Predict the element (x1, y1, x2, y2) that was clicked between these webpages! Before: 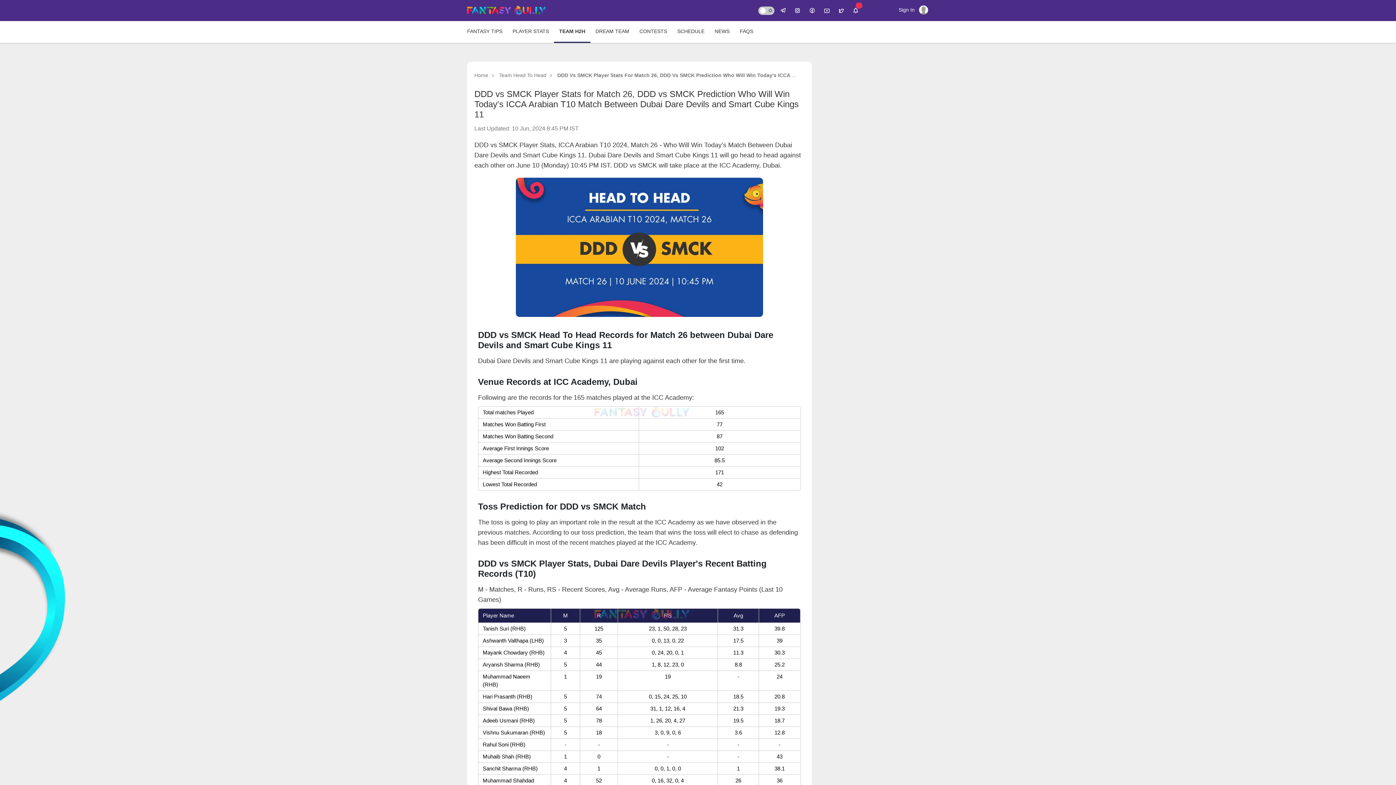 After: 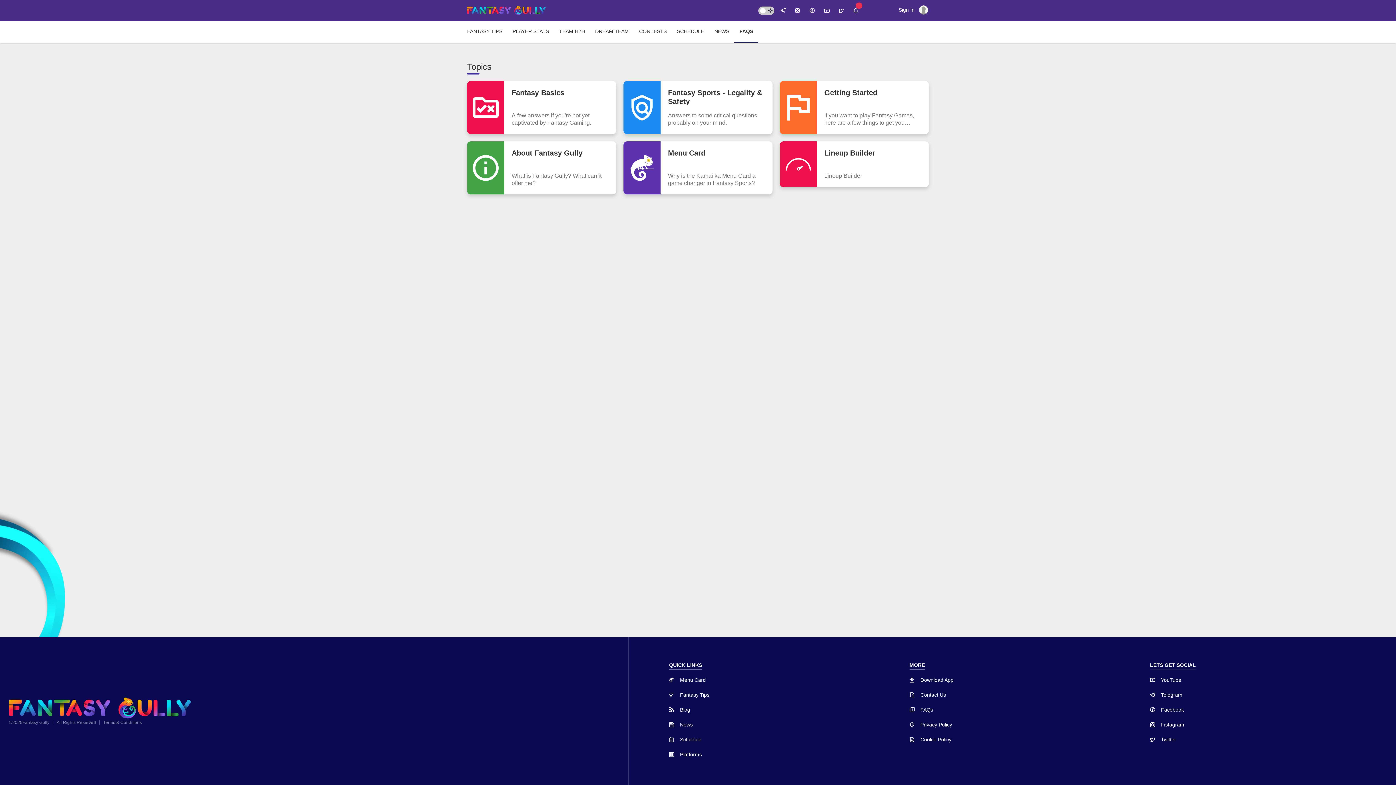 Action: label: FAQS bbox: (734, 21, 758, 42)